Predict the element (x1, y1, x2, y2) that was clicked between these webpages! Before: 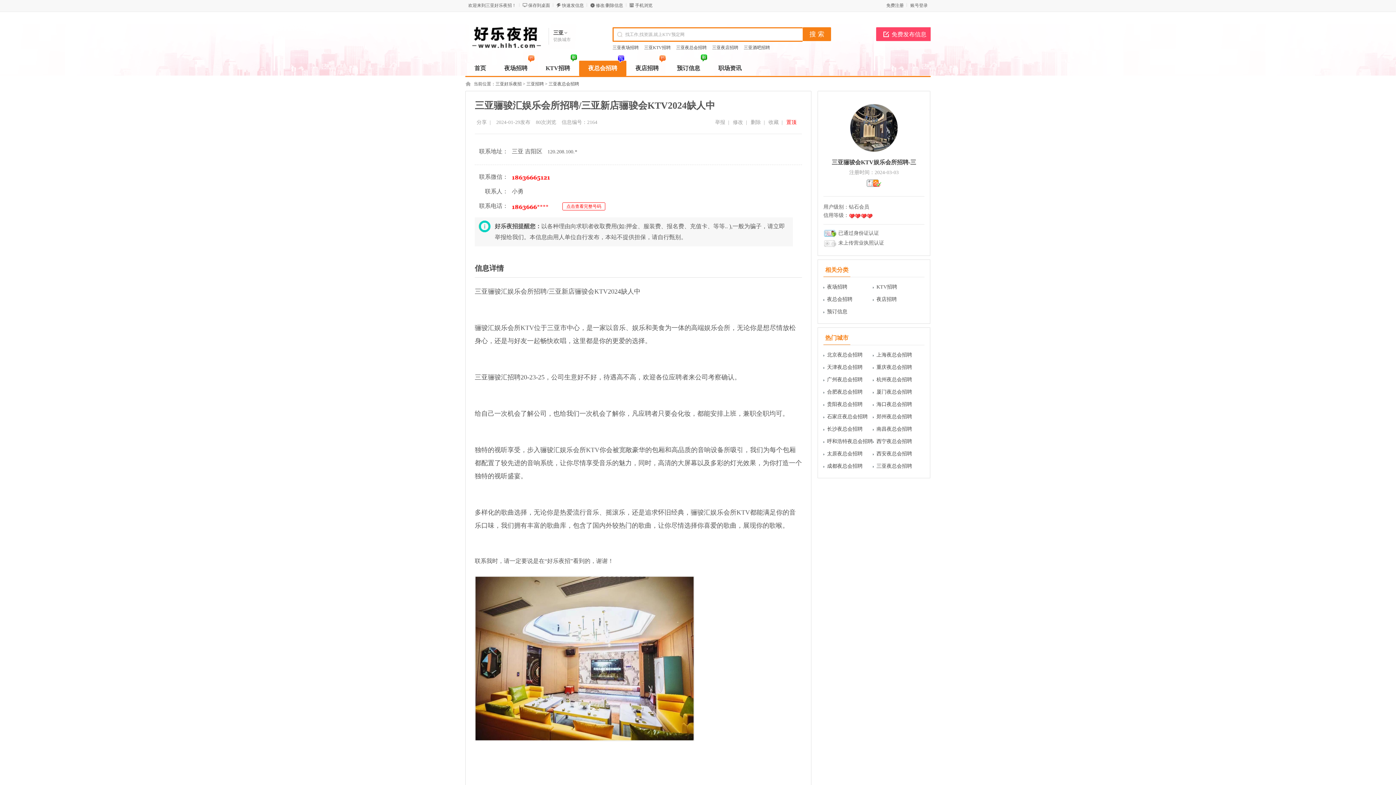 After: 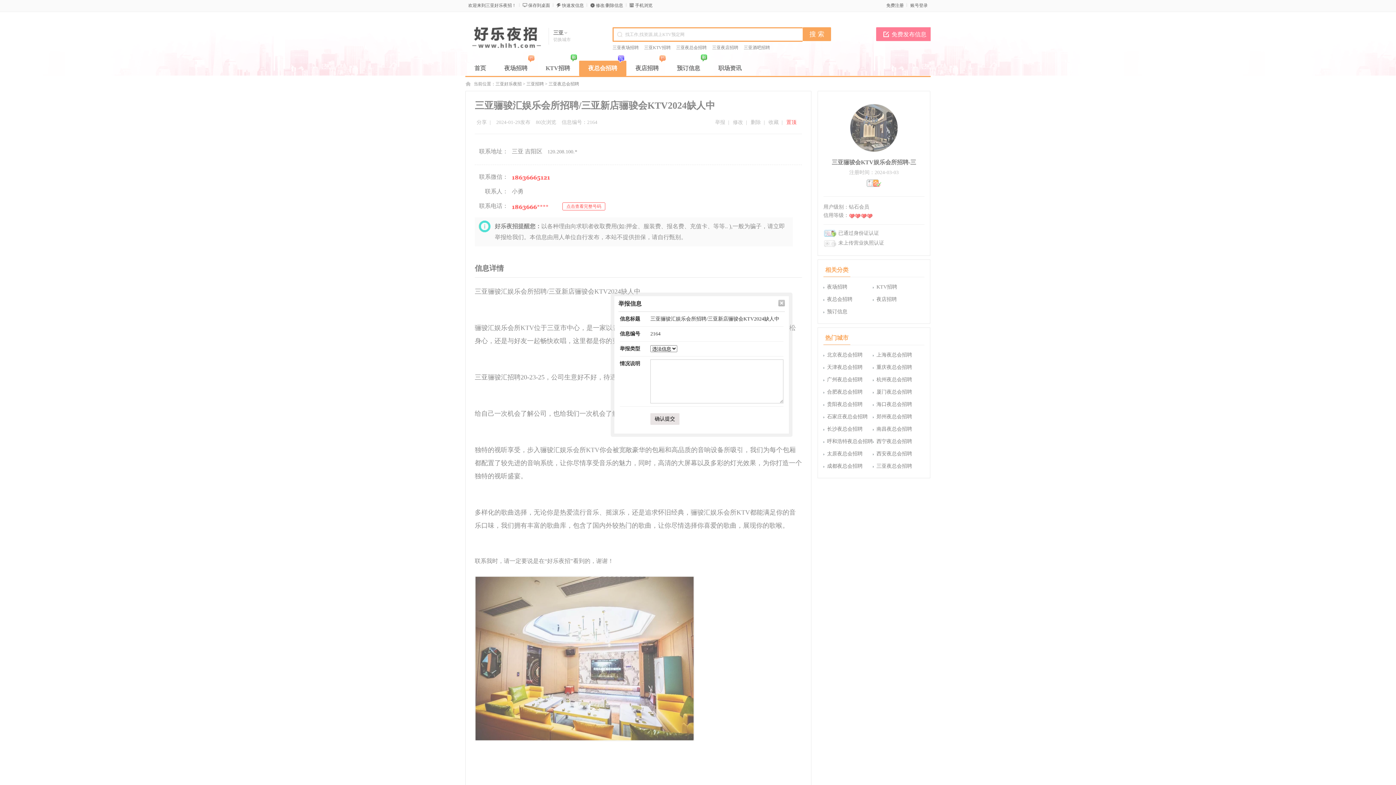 Action: label: 举报 bbox: (715, 119, 725, 125)